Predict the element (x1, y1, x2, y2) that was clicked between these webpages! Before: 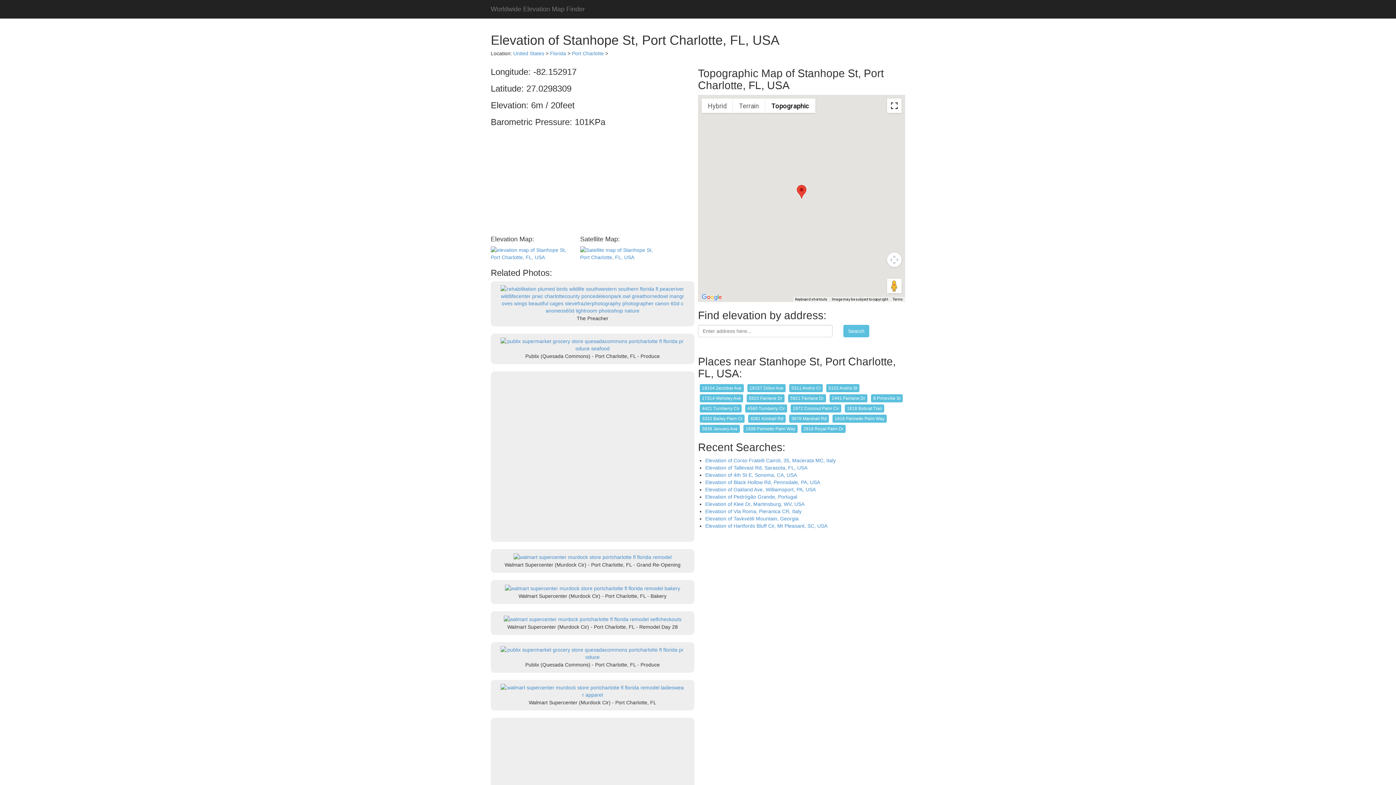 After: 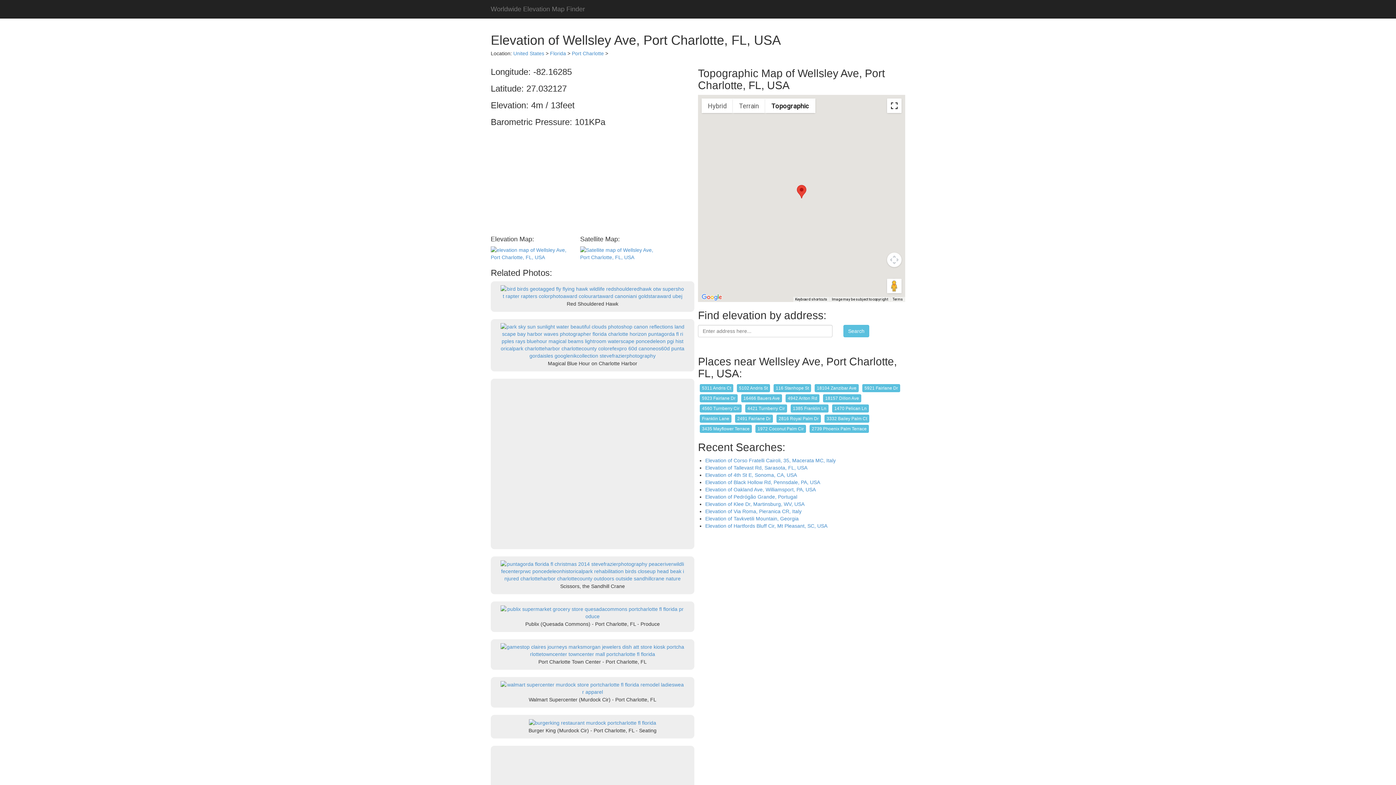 Action: label: 17314 Wellsley Ave bbox: (700, 394, 743, 402)